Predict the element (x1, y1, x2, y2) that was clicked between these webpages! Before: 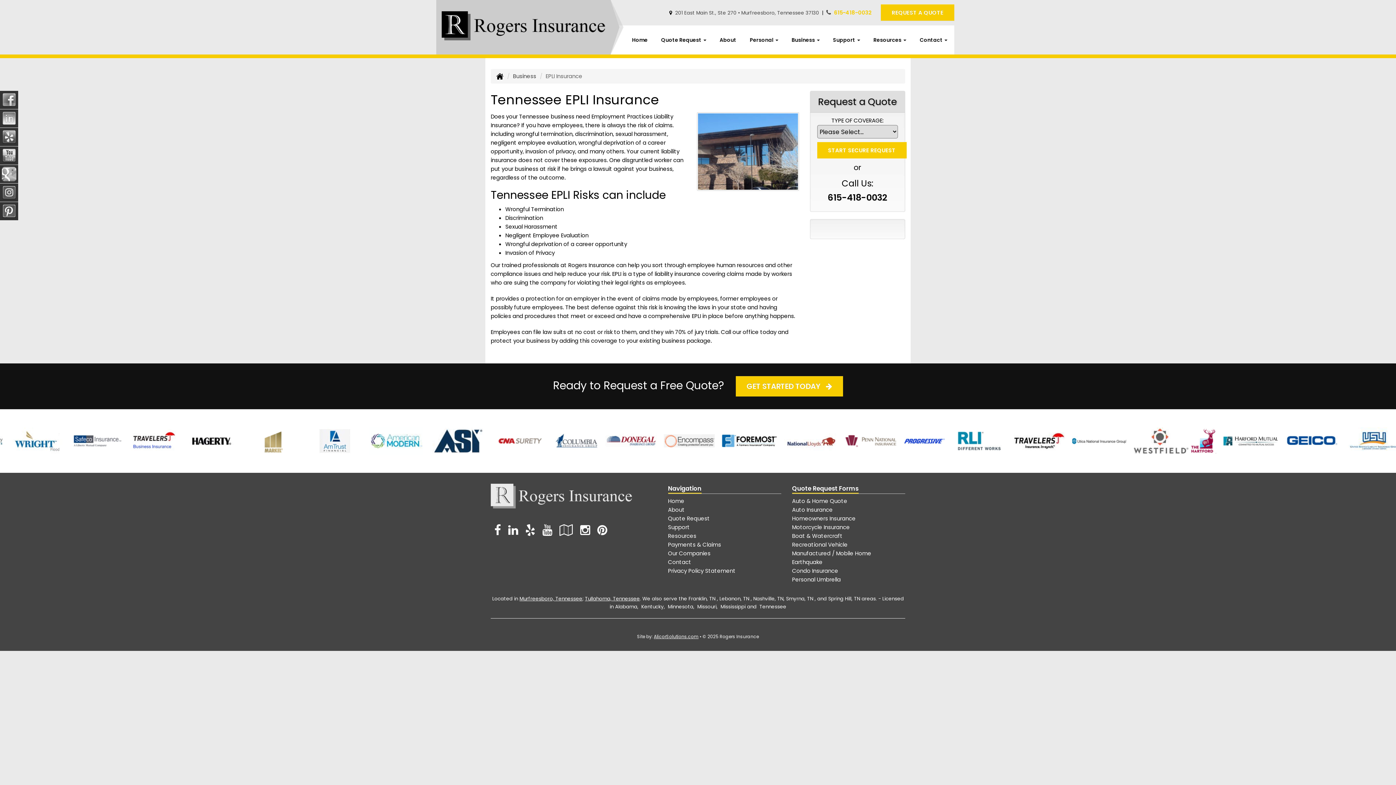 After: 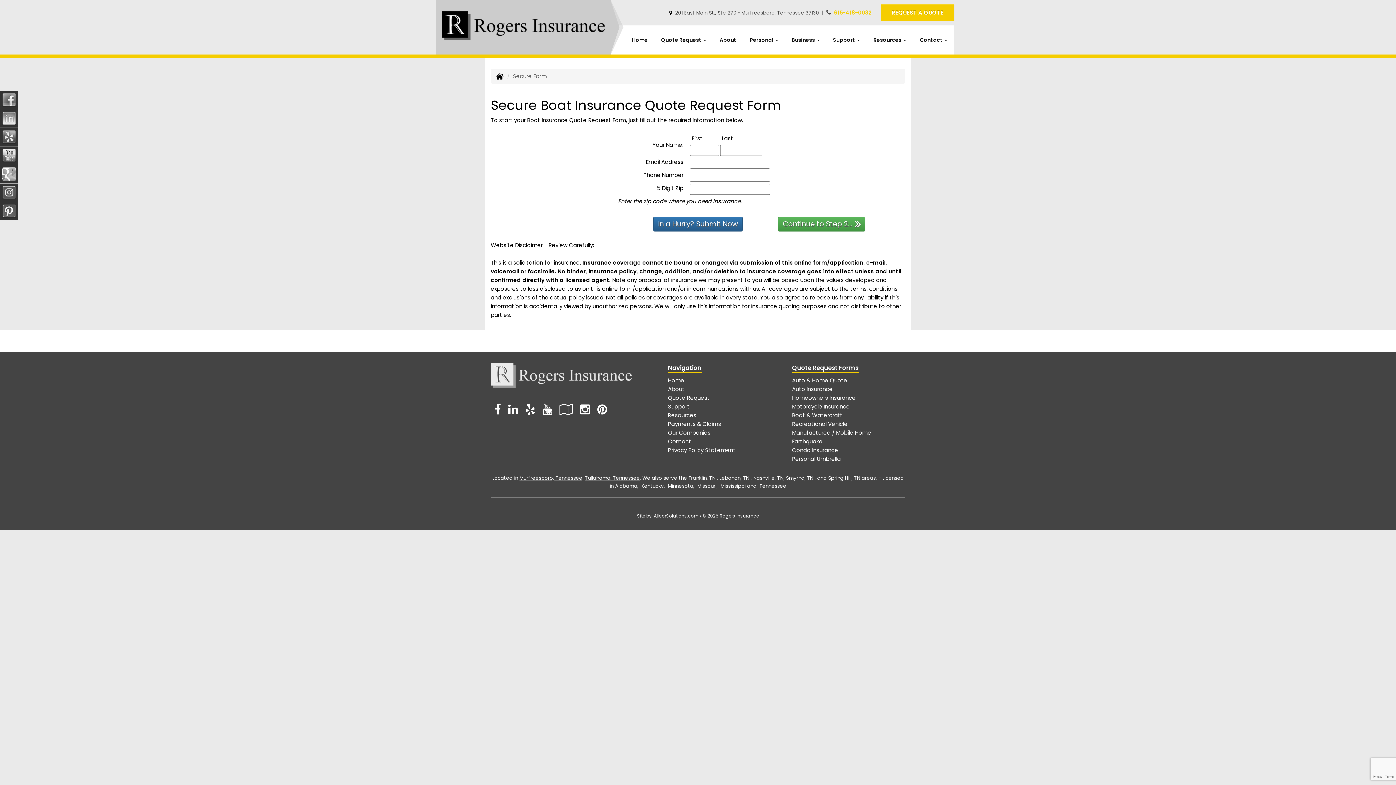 Action: label: Boat & Watercraft bbox: (792, 532, 842, 540)